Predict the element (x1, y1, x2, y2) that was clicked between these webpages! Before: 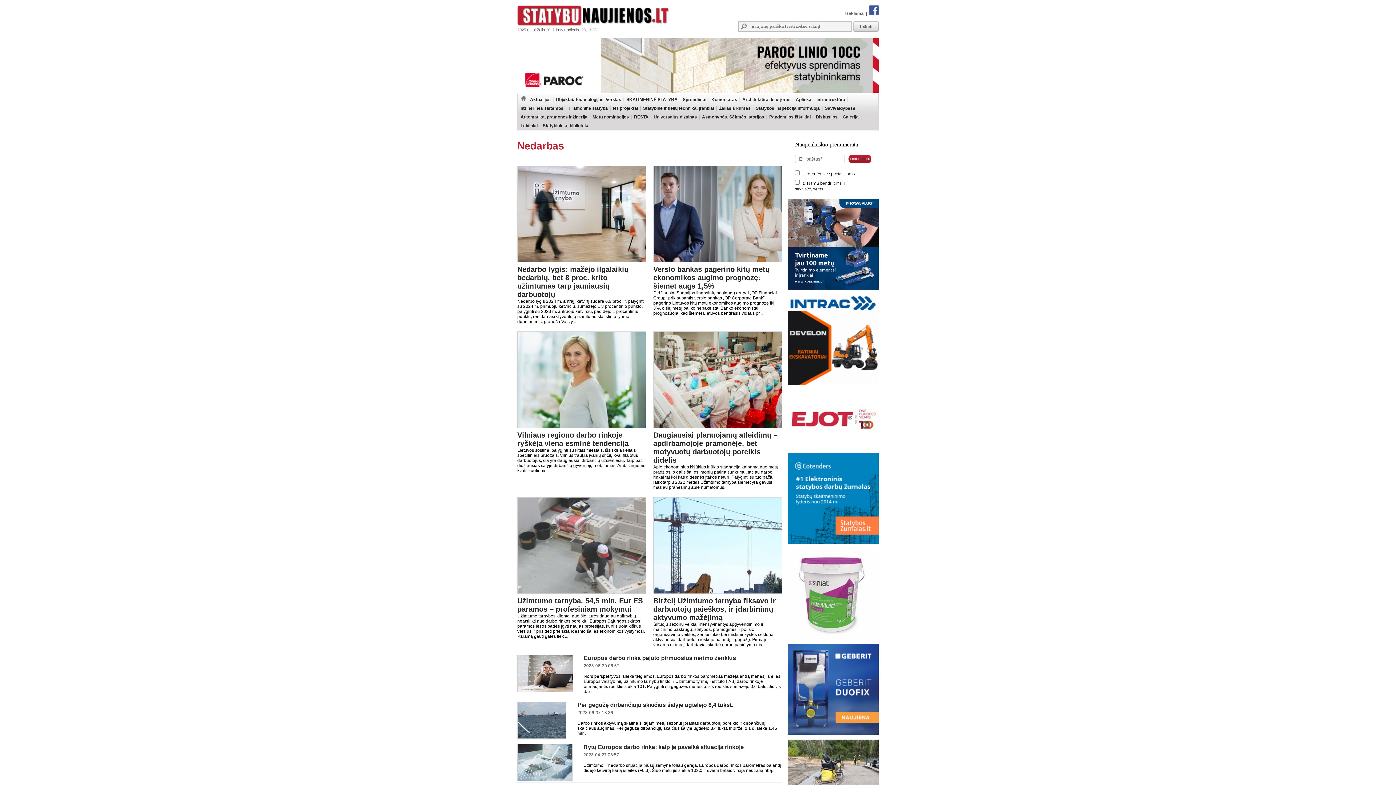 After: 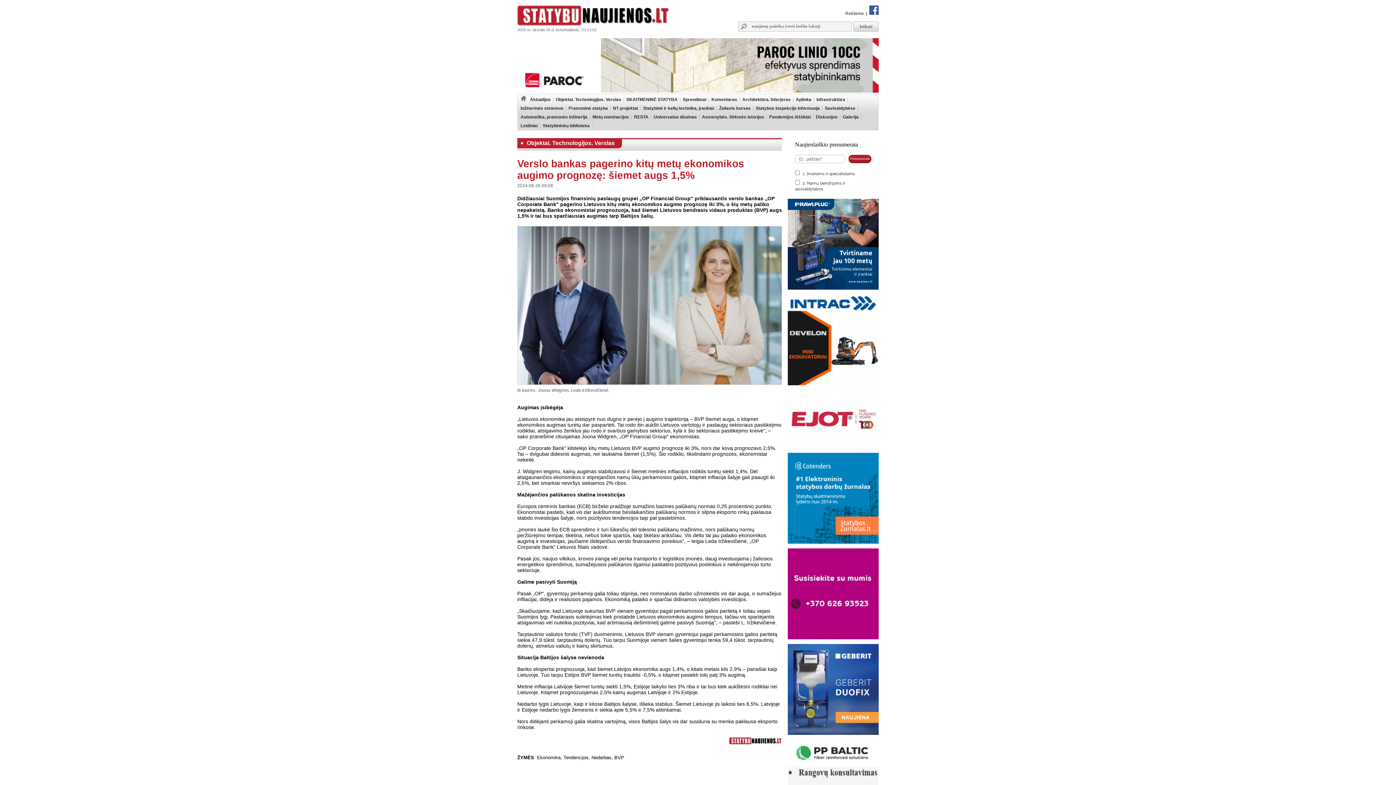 Action: bbox: (653, 265, 769, 290) label: Verslo bankas pagerino kitų metų ekonomikos augimo prognozę: šiemet augs 1,5%